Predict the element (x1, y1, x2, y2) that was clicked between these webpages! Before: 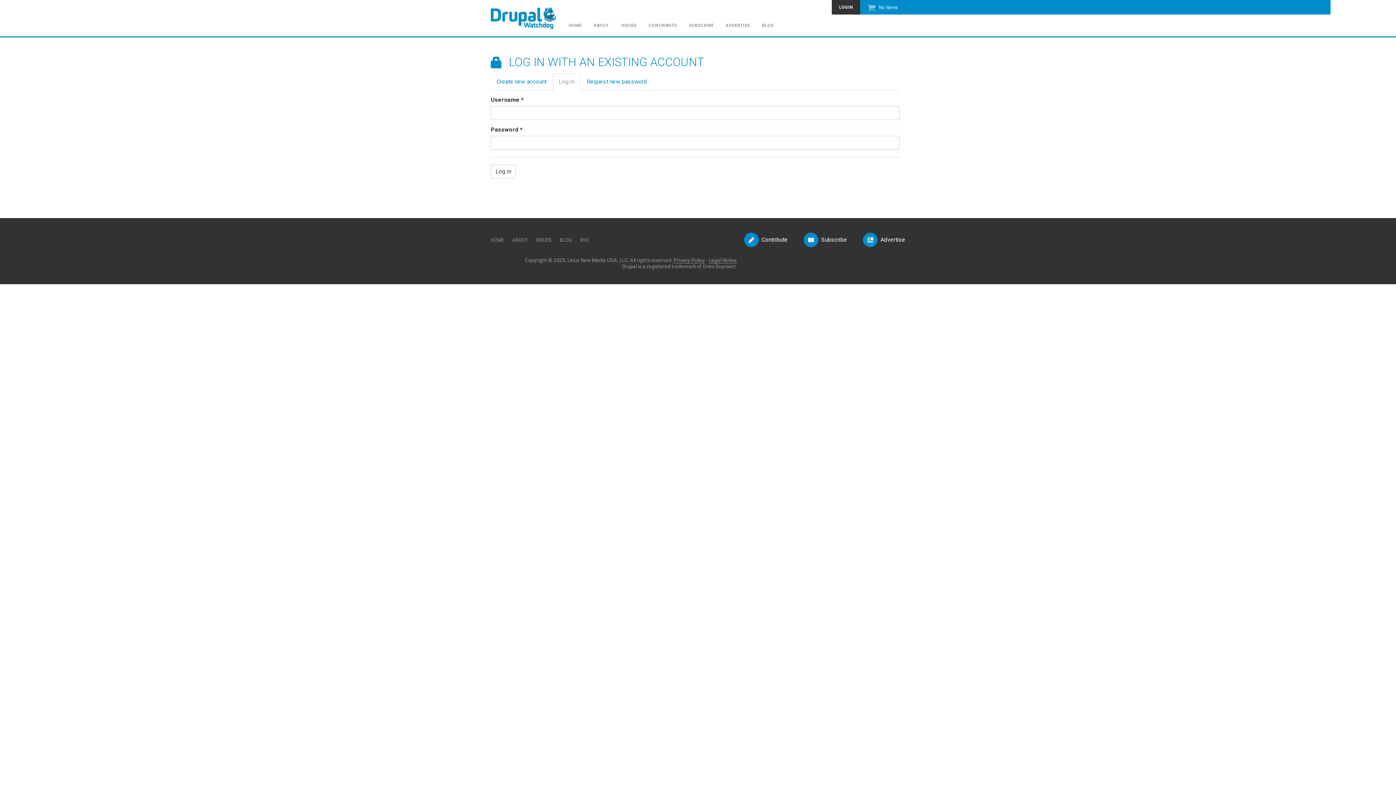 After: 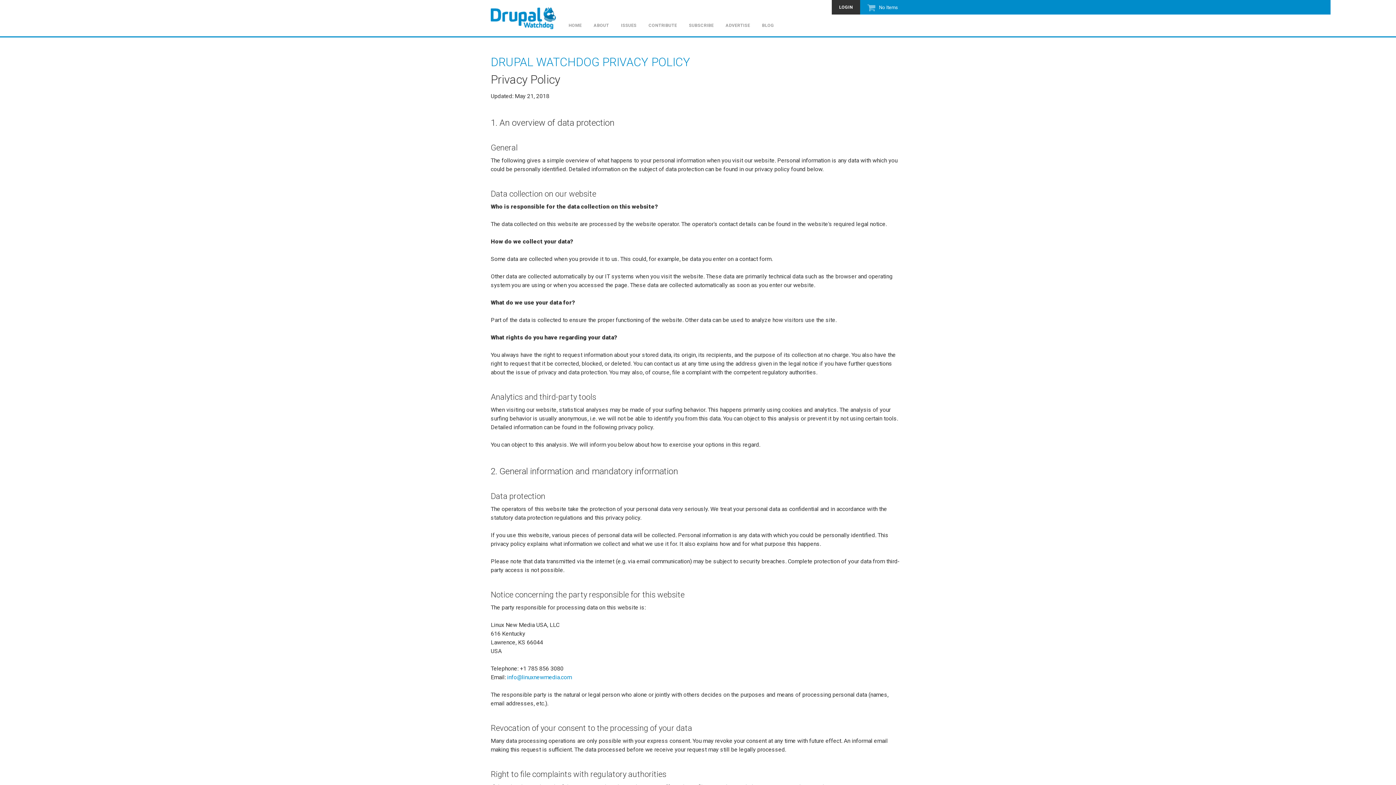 Action: label: Privacy Policy bbox: (673, 257, 705, 263)